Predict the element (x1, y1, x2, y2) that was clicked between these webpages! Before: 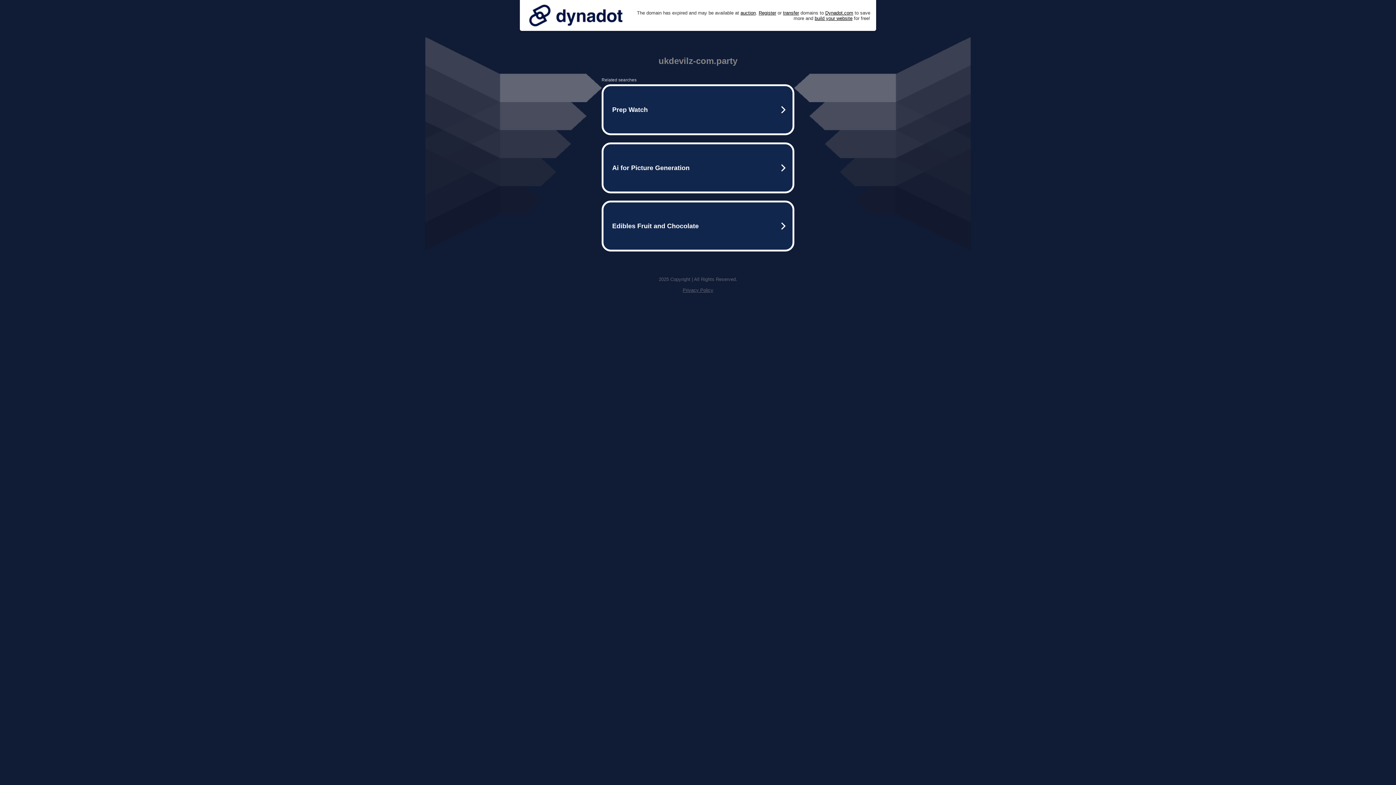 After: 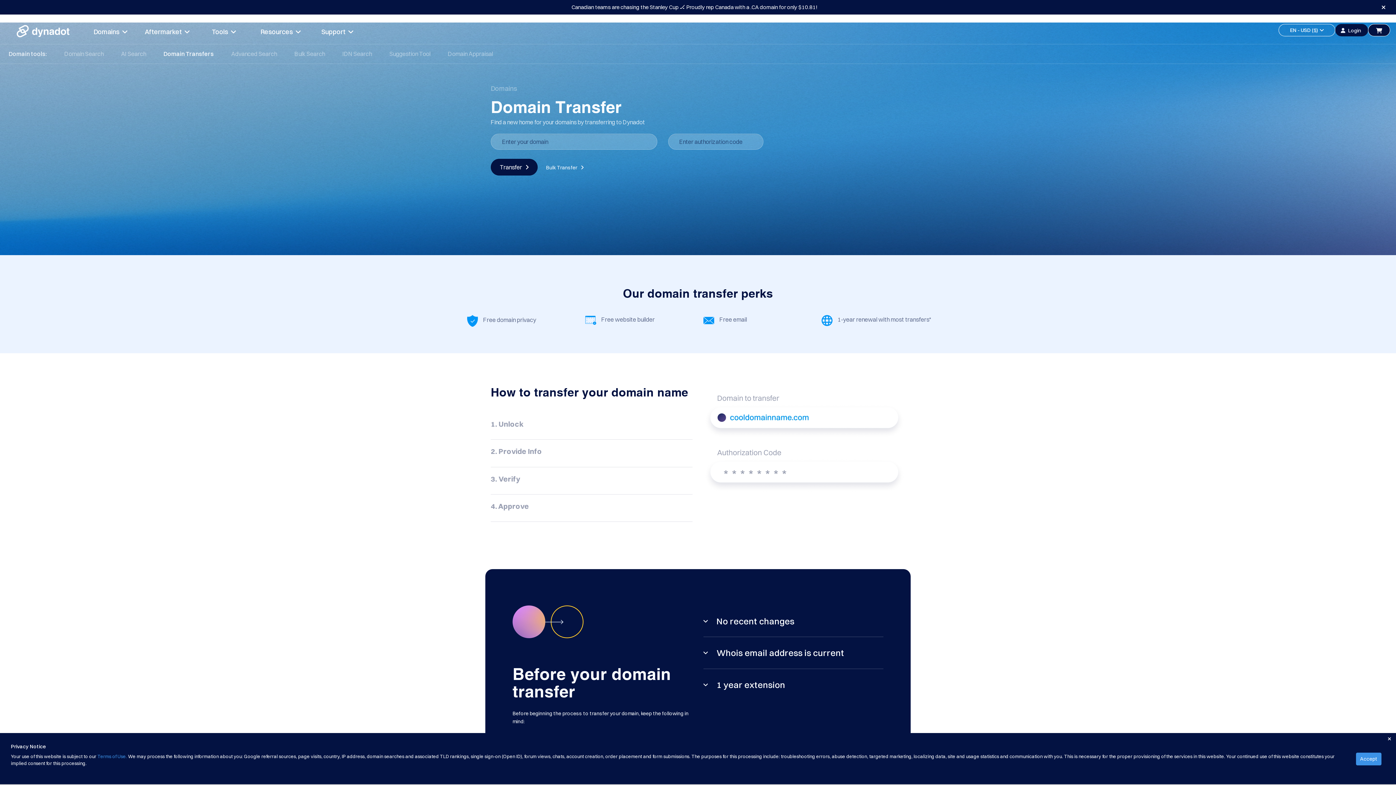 Action: label: transfer bbox: (783, 10, 799, 15)